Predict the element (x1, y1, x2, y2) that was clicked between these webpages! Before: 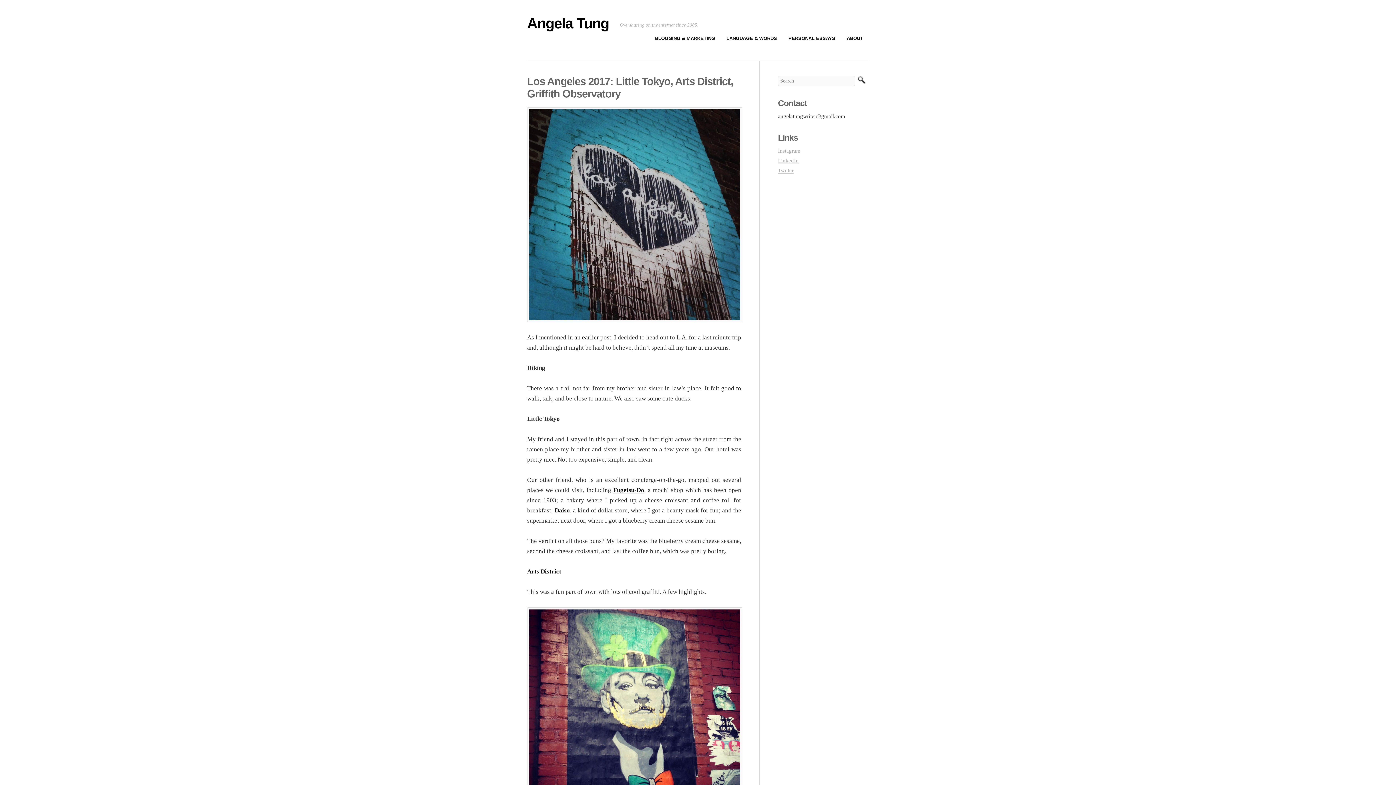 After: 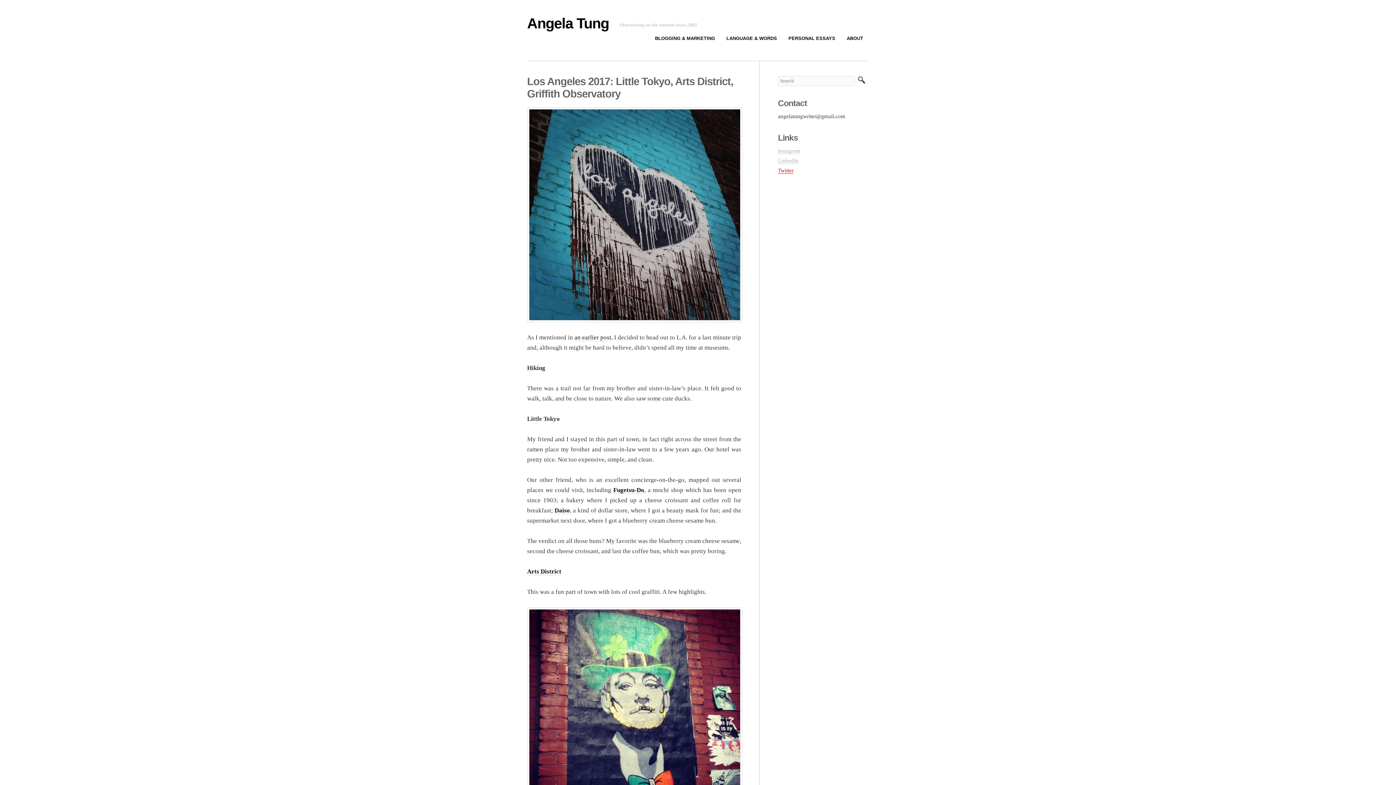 Action: bbox: (778, 167, 793, 173) label: Twitter